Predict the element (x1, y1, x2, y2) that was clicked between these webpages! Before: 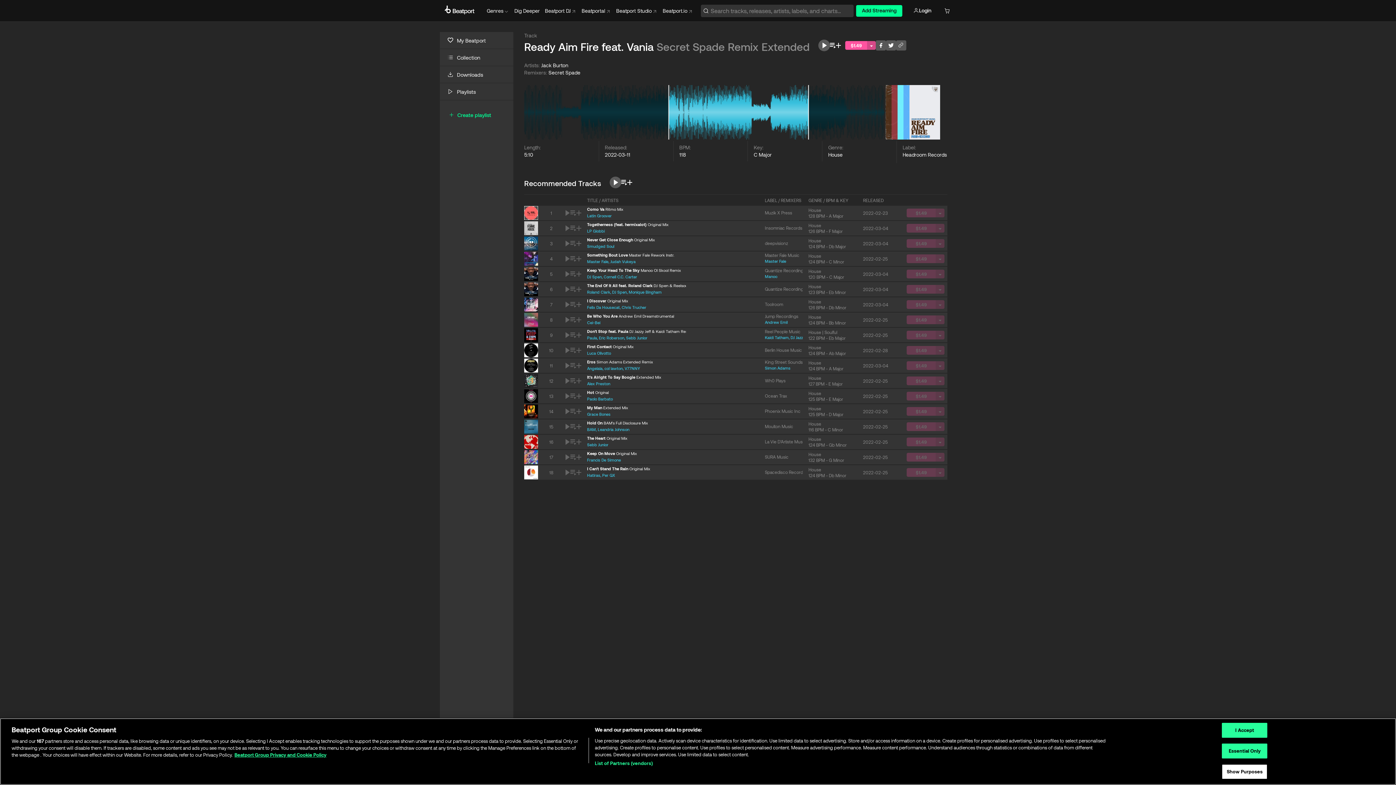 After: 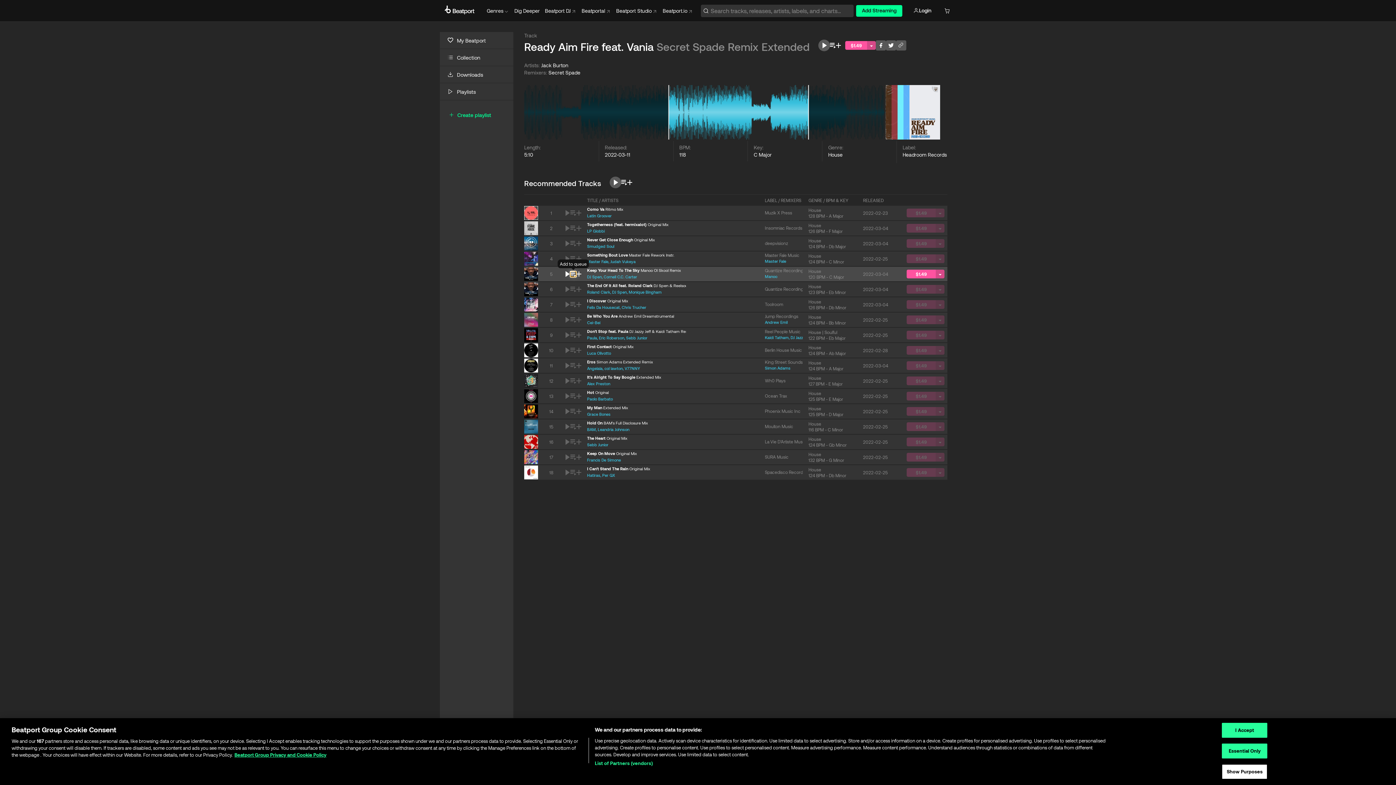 Action: bbox: (570, 271, 576, 276)